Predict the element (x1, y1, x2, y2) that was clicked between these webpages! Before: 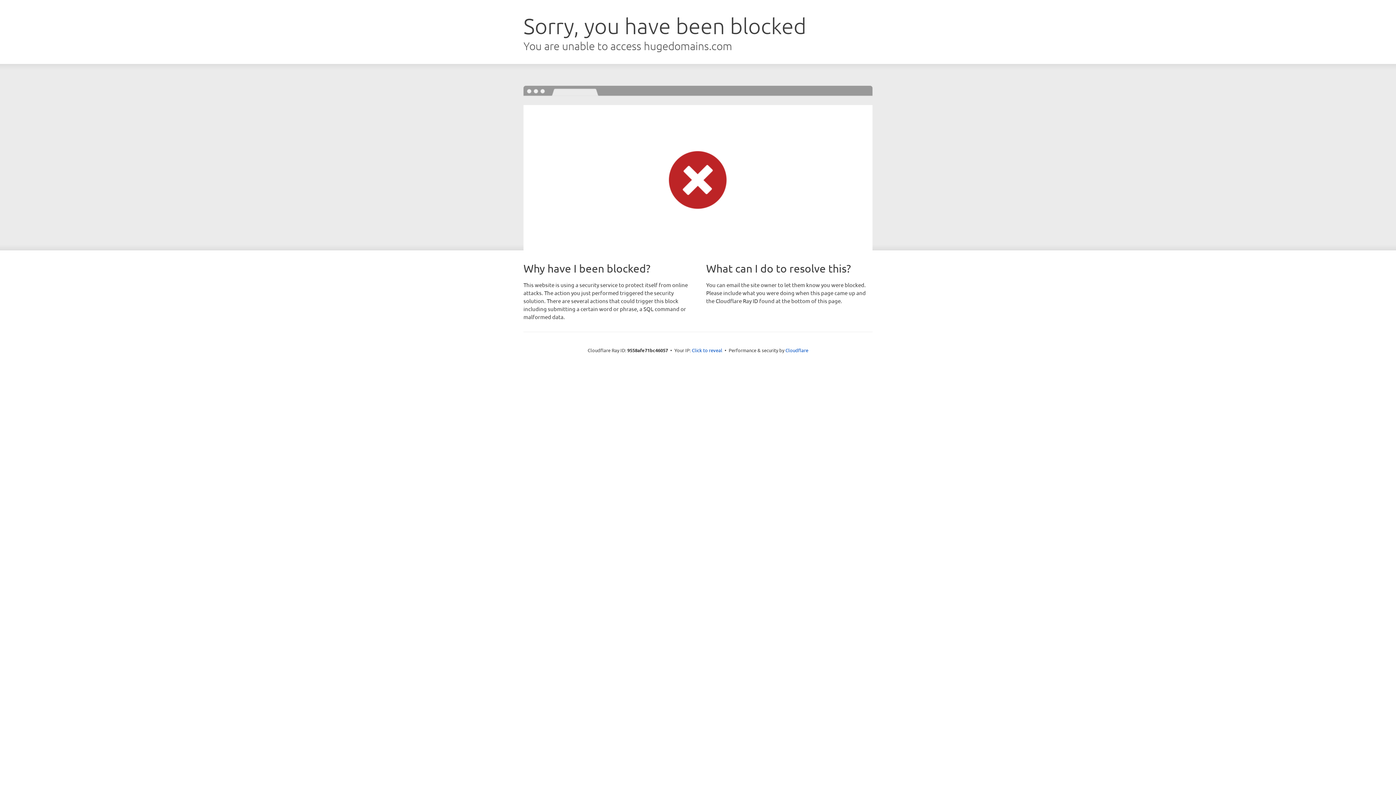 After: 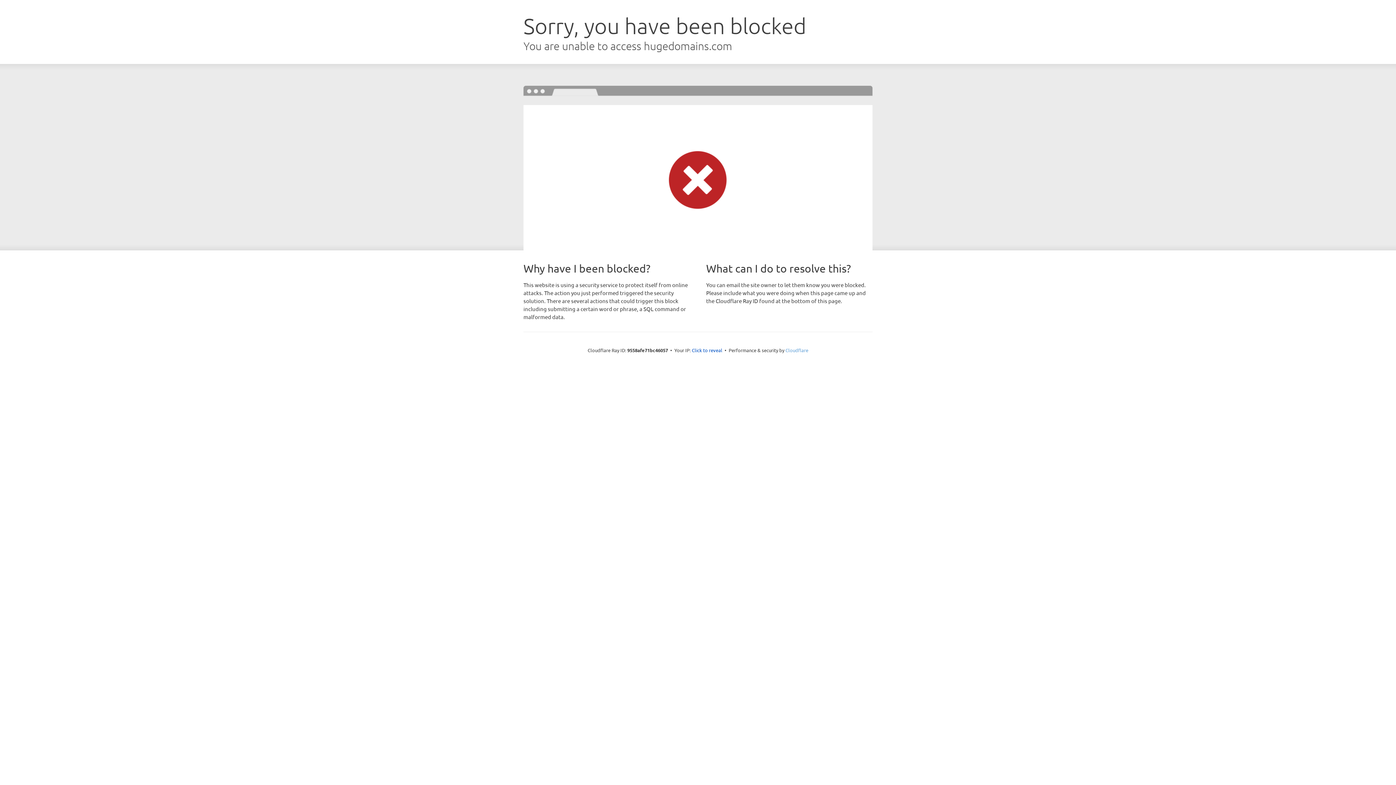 Action: label: Cloudflare bbox: (785, 347, 808, 353)